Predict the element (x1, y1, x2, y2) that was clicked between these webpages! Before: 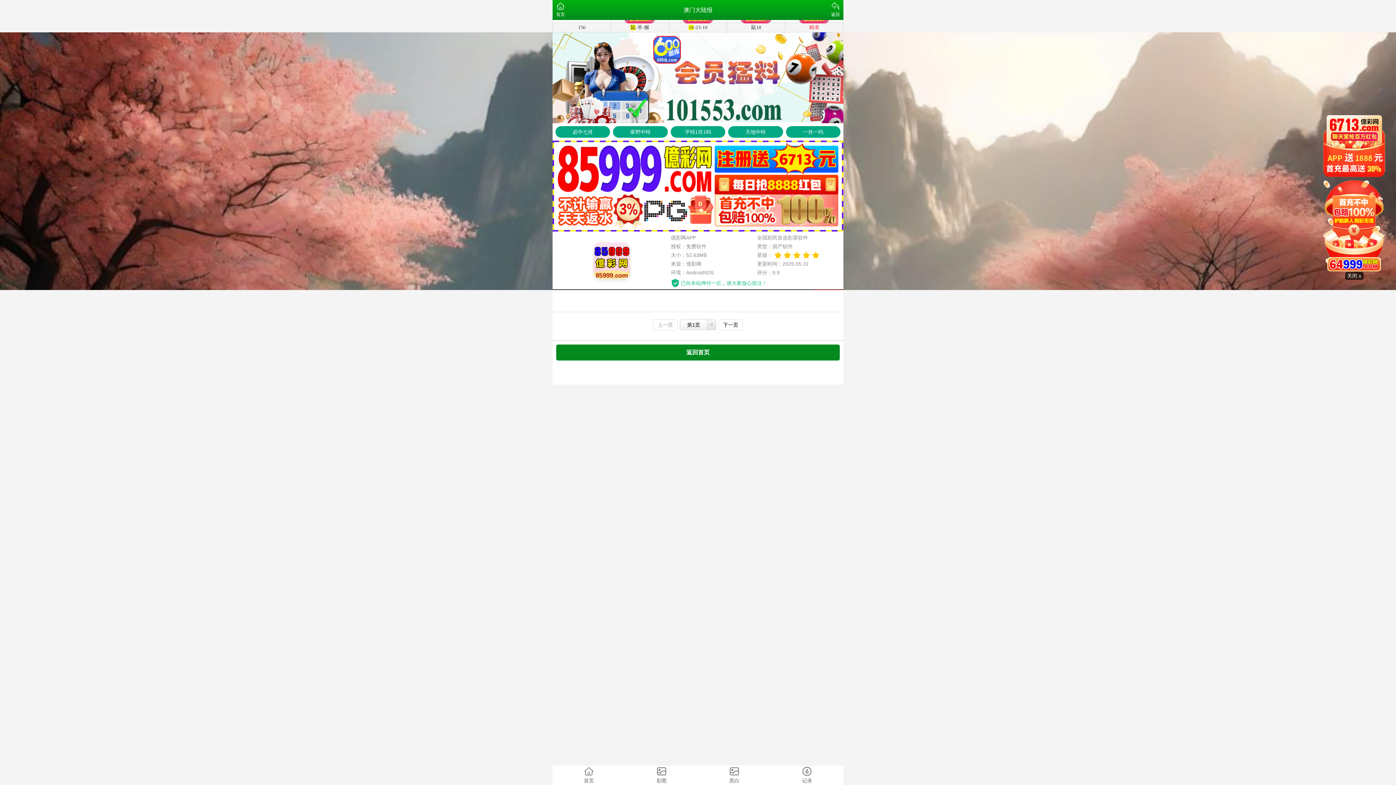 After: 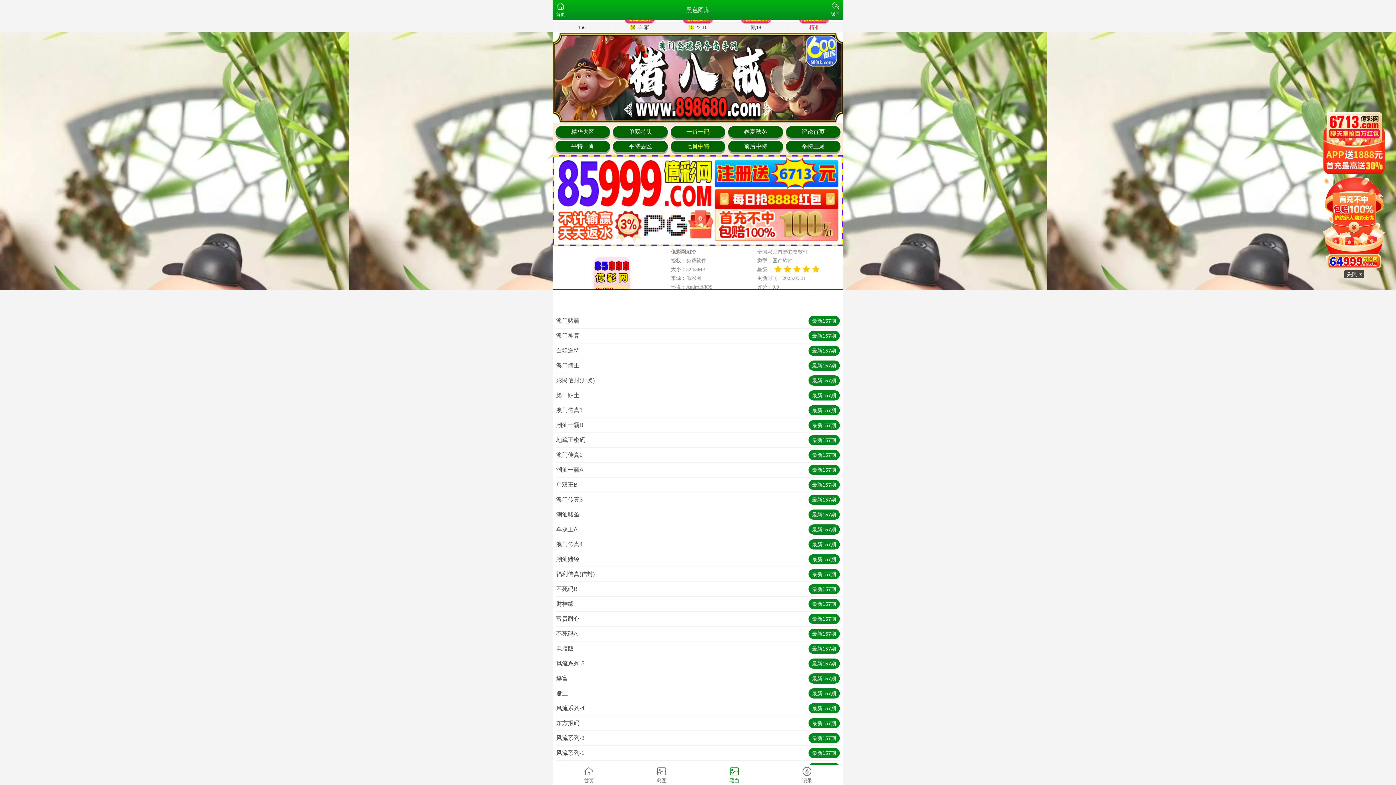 Action: bbox: (698, 765, 770, 785) label: 黑白